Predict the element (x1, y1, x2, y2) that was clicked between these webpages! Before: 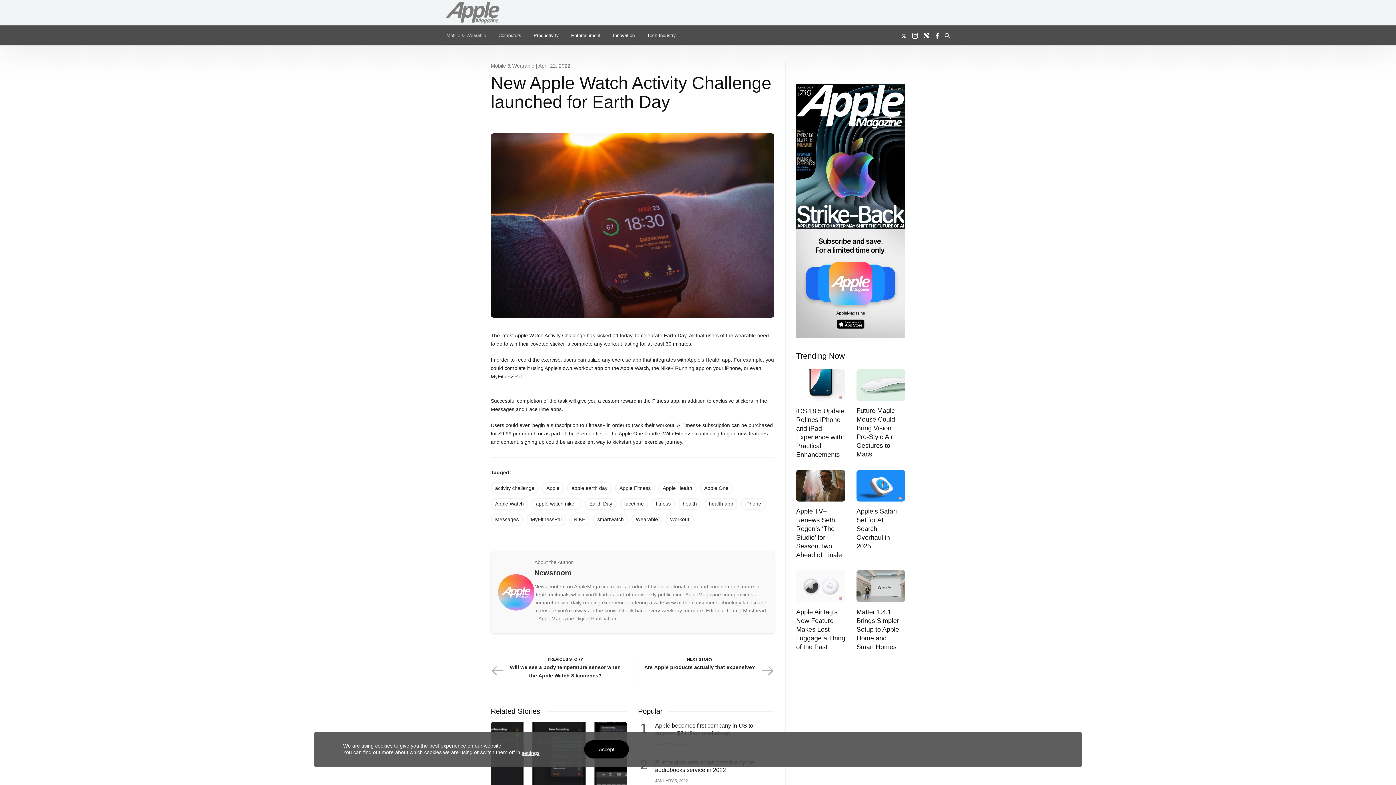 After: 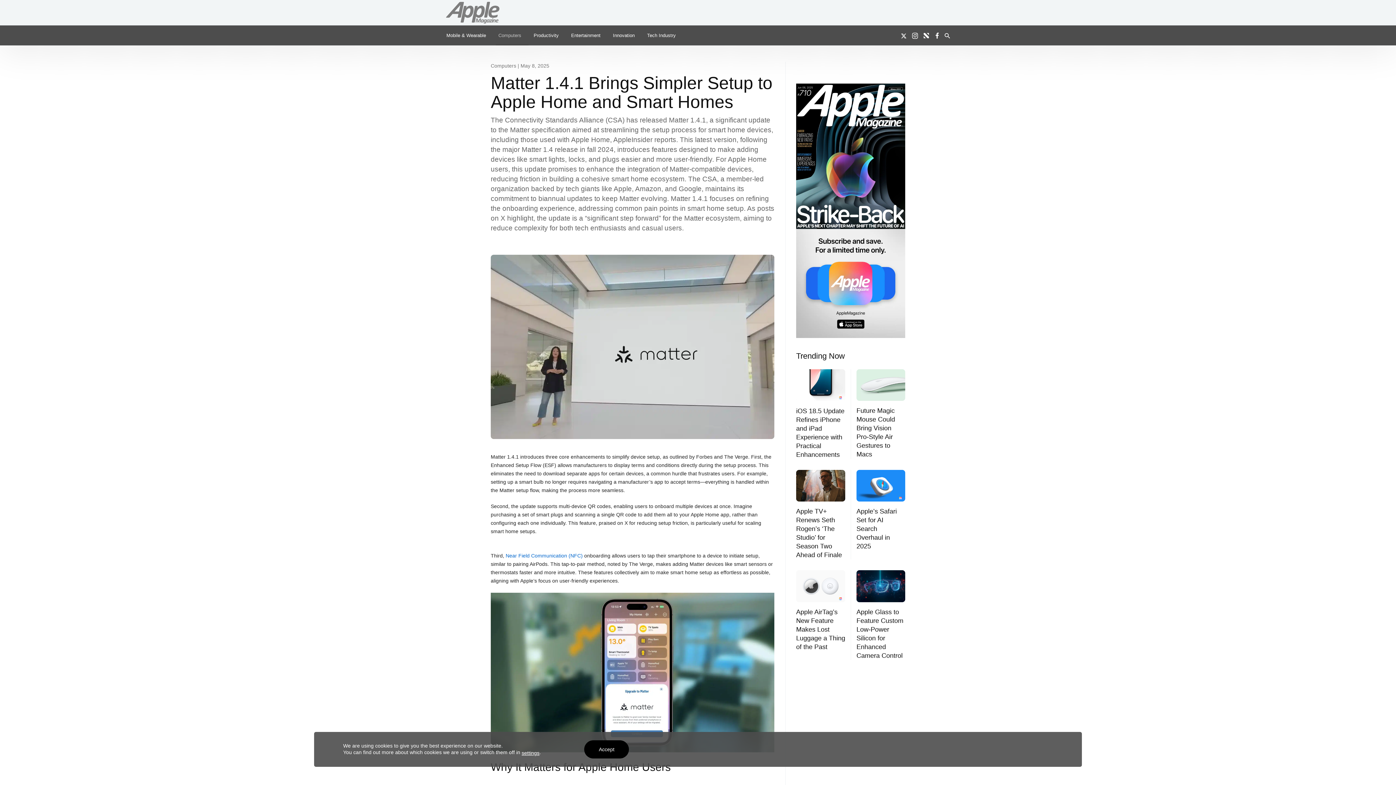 Action: label: Matter 1.4.1 Brings Simpler Setup to Apple Home and Smart Homes bbox: (856, 608, 899, 650)